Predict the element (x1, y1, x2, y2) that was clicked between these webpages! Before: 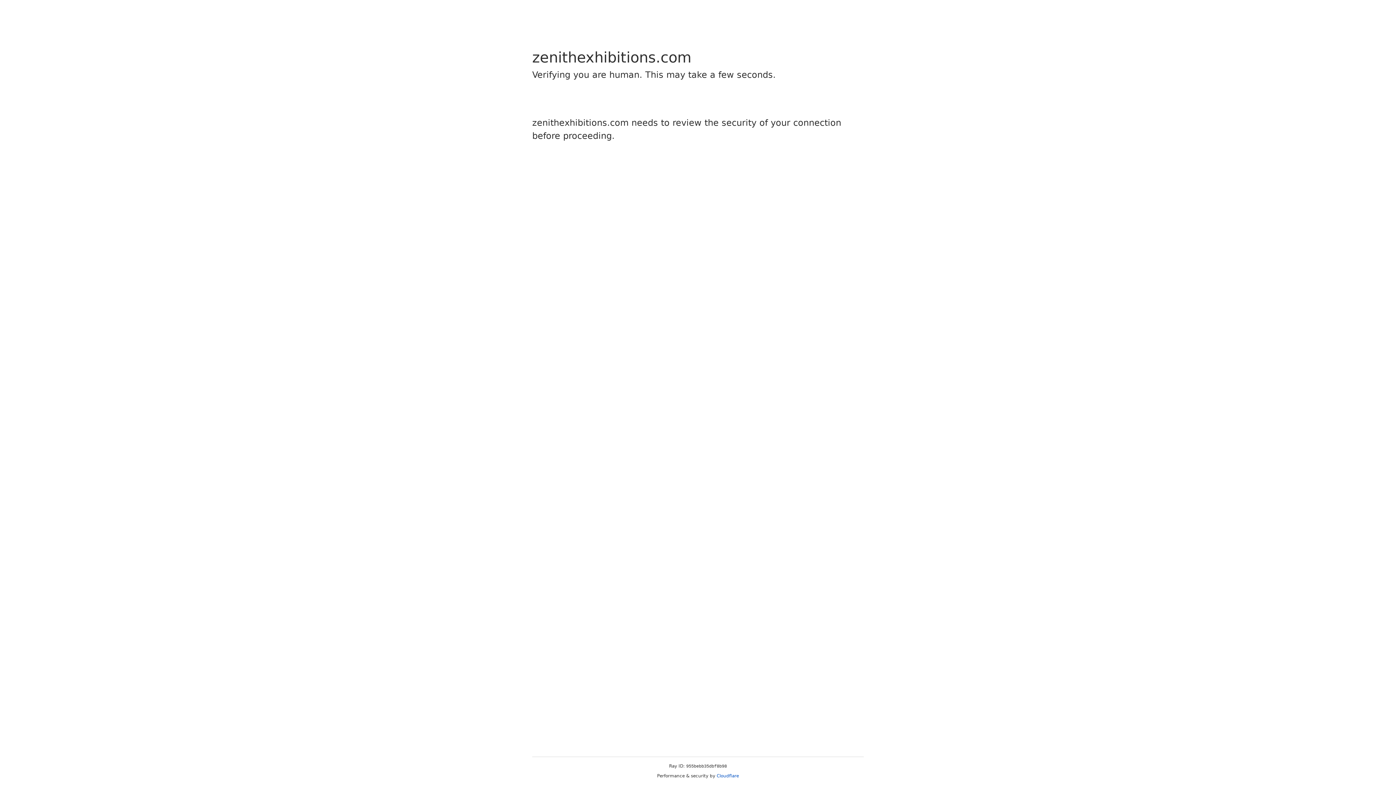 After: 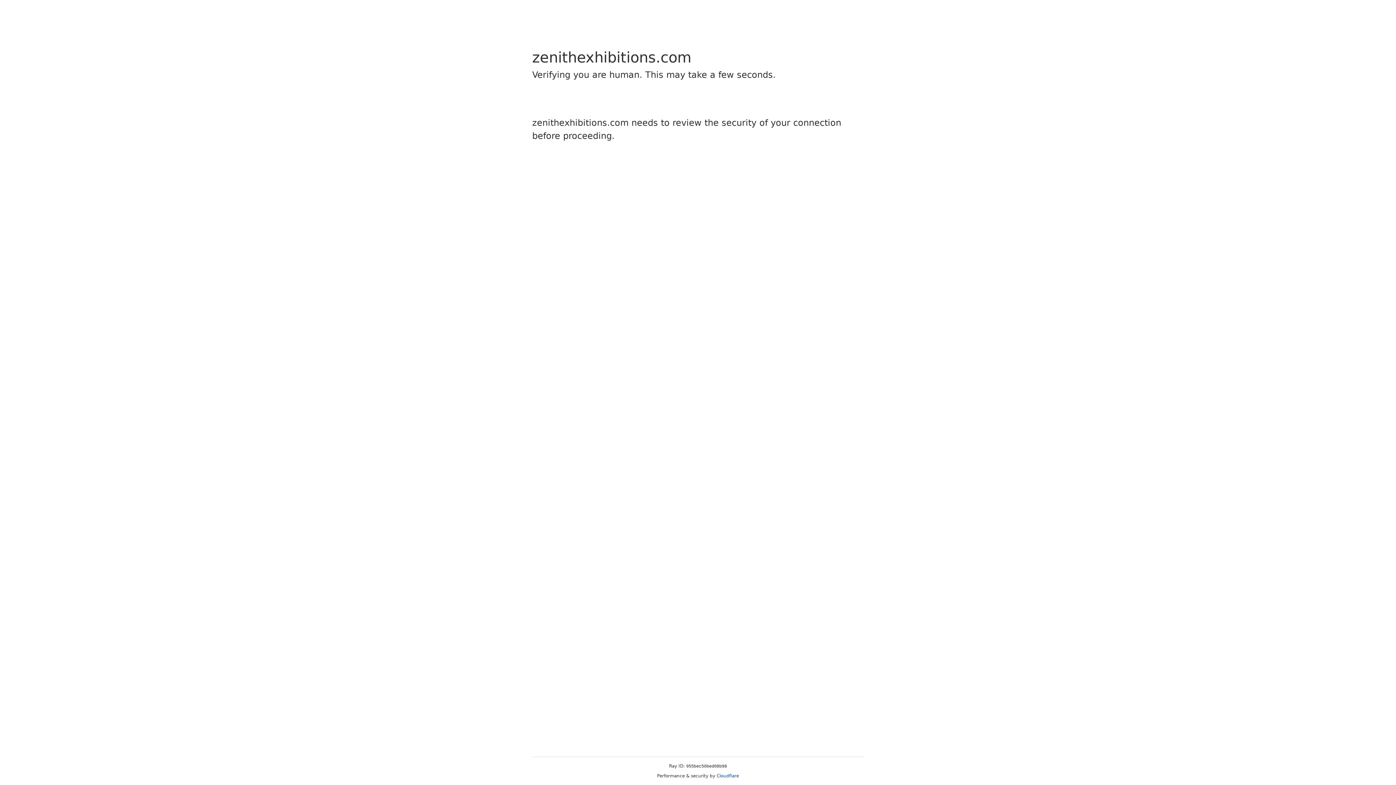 Action: bbox: (716, 773, 739, 778) label: Cloudflare